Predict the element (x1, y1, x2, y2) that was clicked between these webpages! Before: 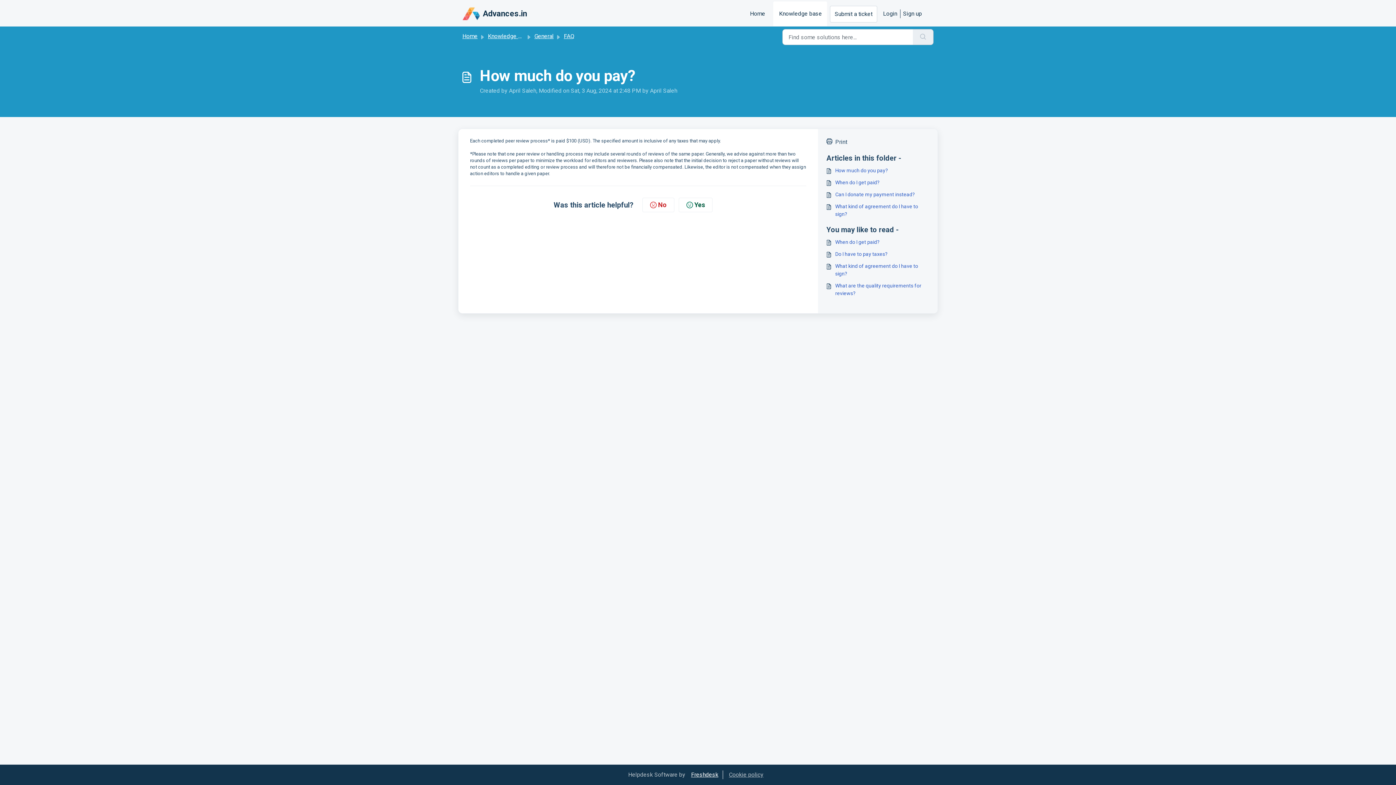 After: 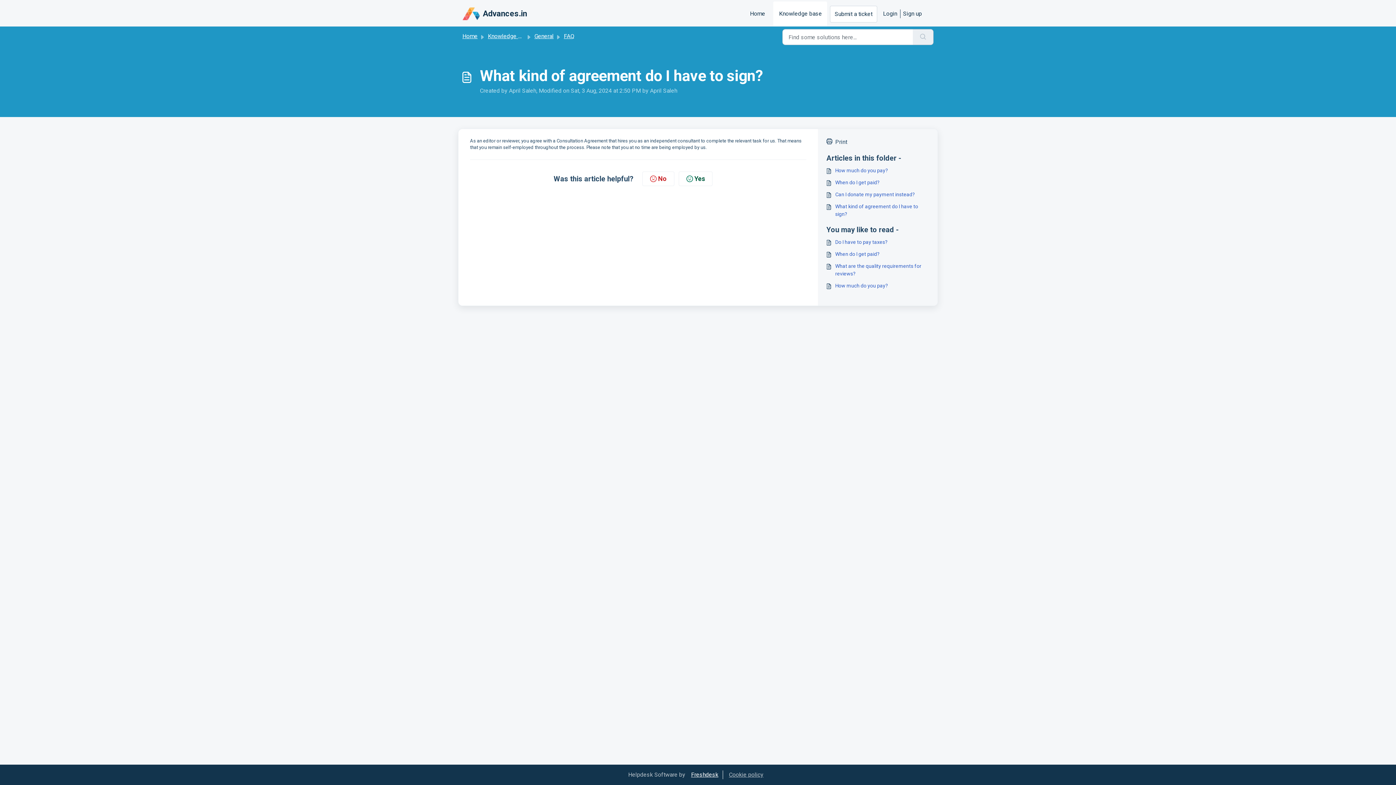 Action: label: What kind of agreement do I have to sign? bbox: (826, 262, 929, 277)